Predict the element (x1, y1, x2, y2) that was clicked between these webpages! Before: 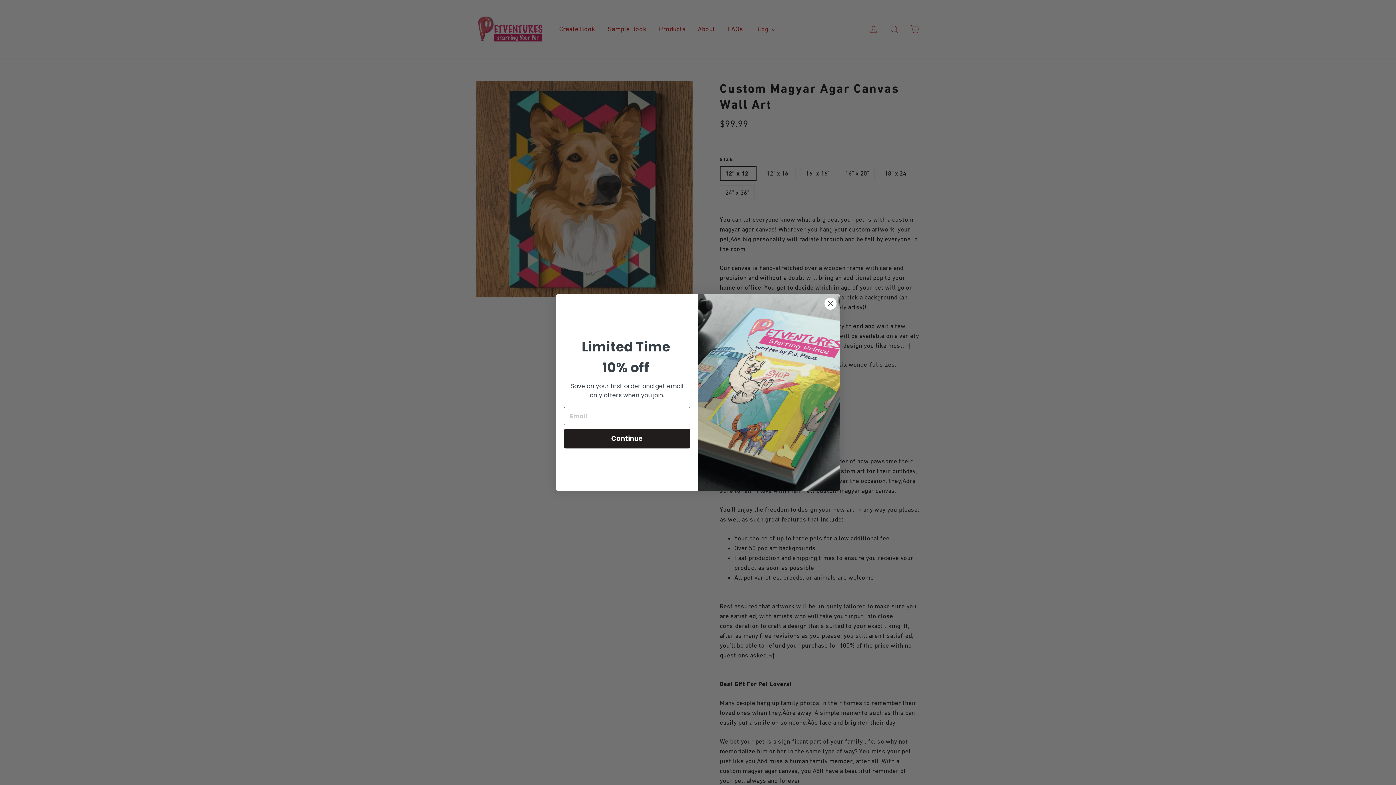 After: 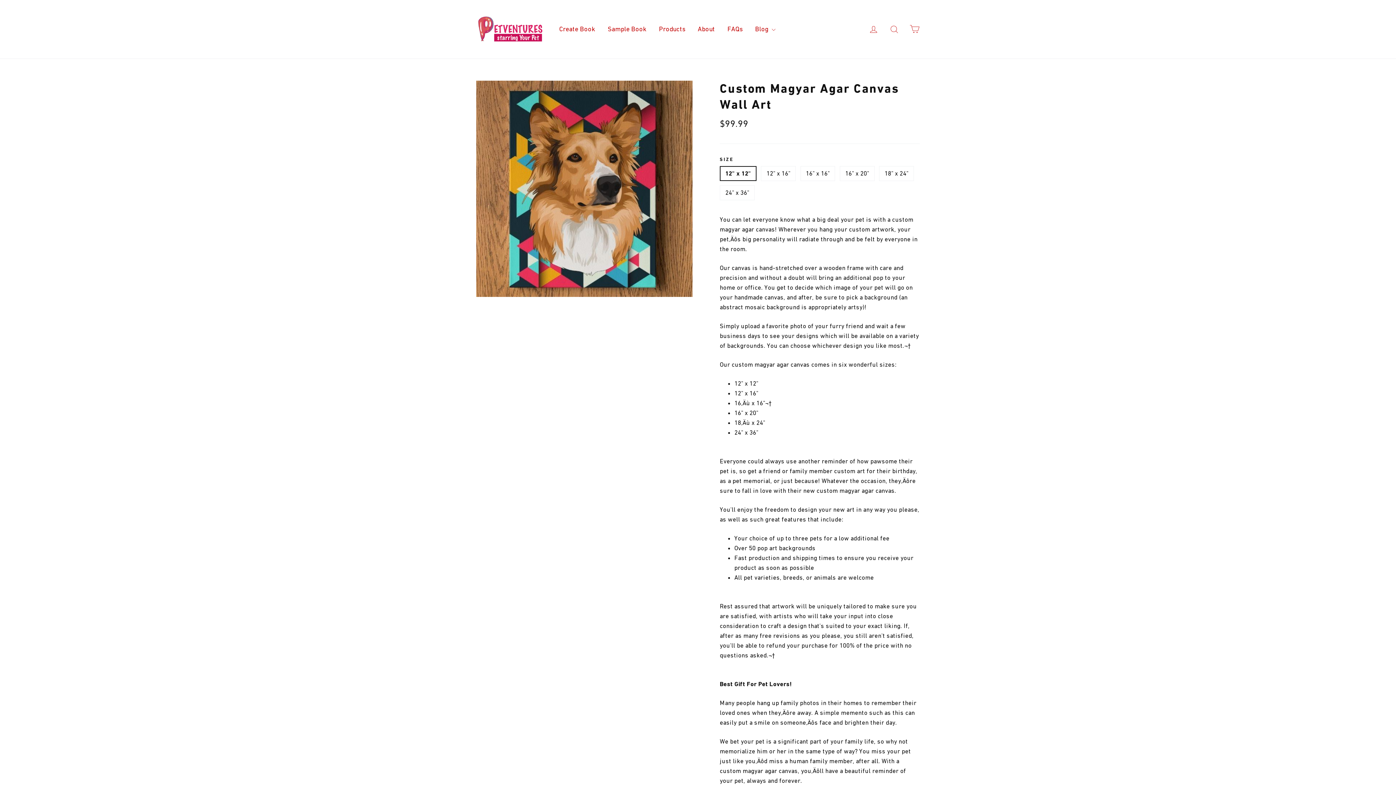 Action: label: Close dialog bbox: (824, 297, 837, 310)